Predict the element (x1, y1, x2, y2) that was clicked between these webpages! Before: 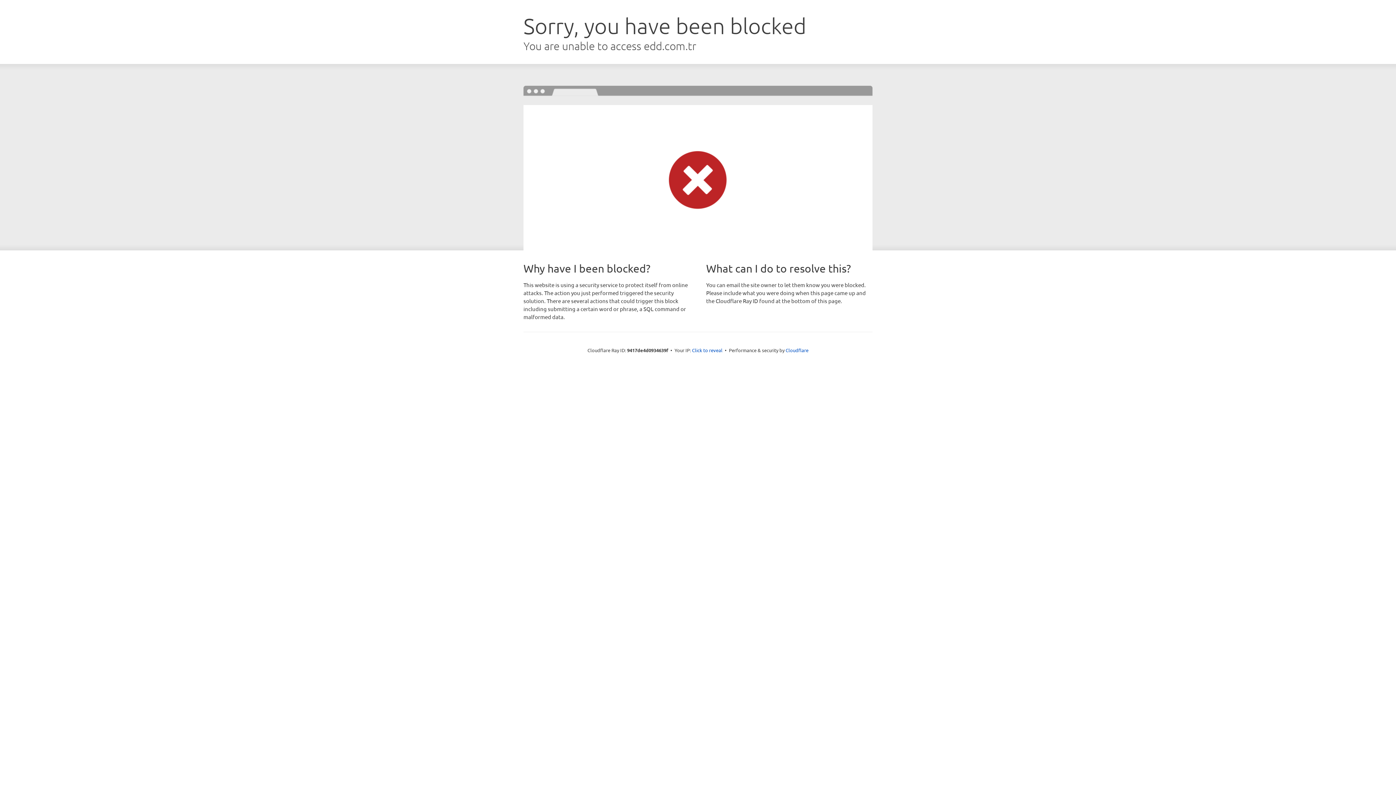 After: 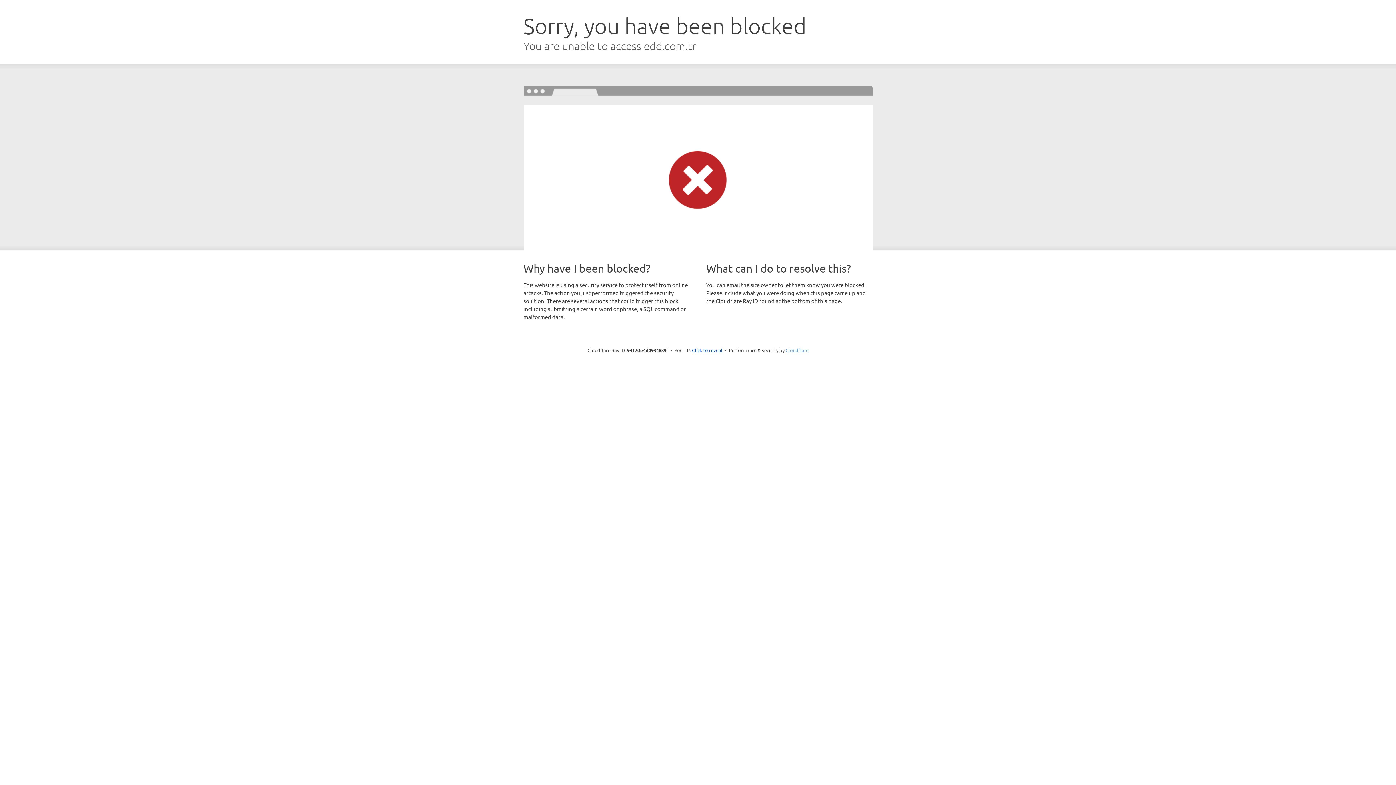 Action: bbox: (785, 347, 808, 353) label: Cloudflare